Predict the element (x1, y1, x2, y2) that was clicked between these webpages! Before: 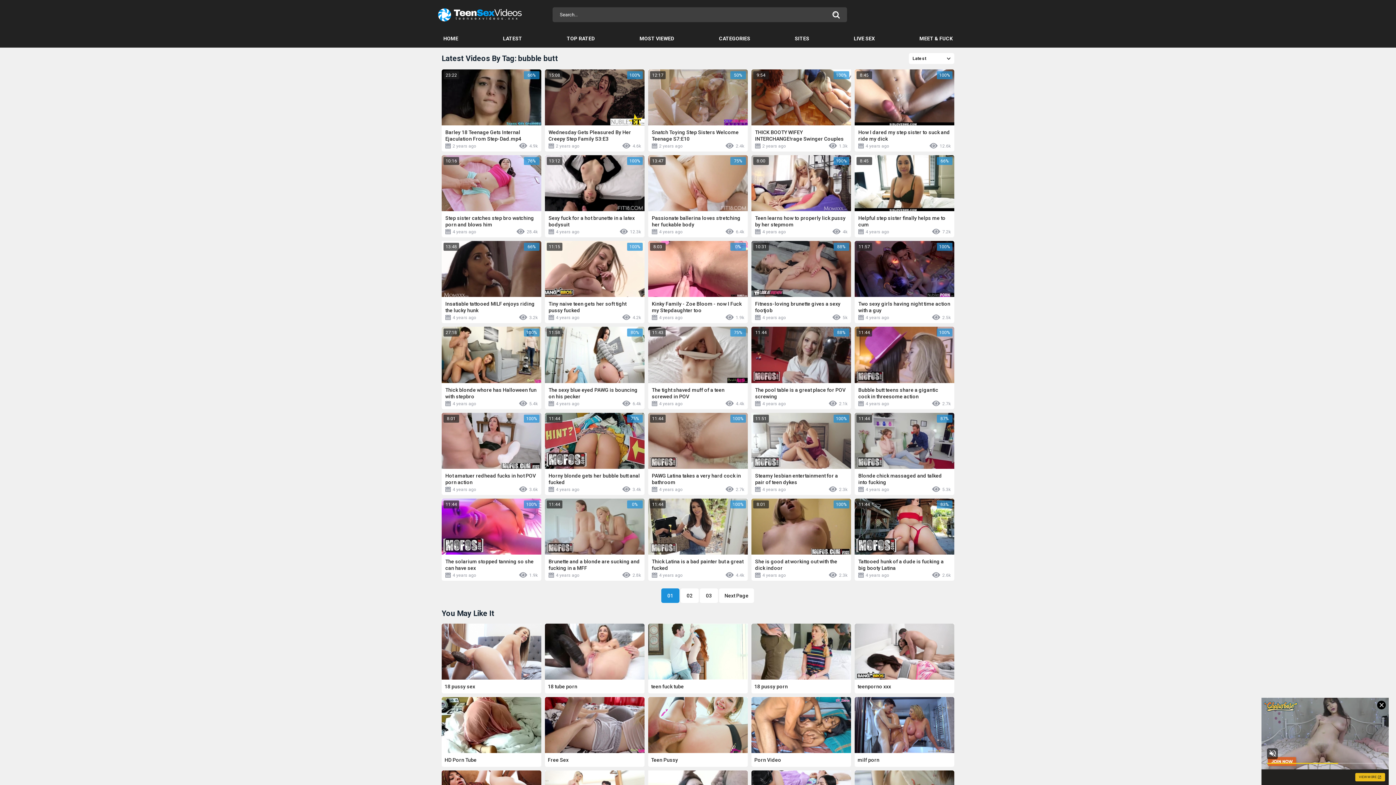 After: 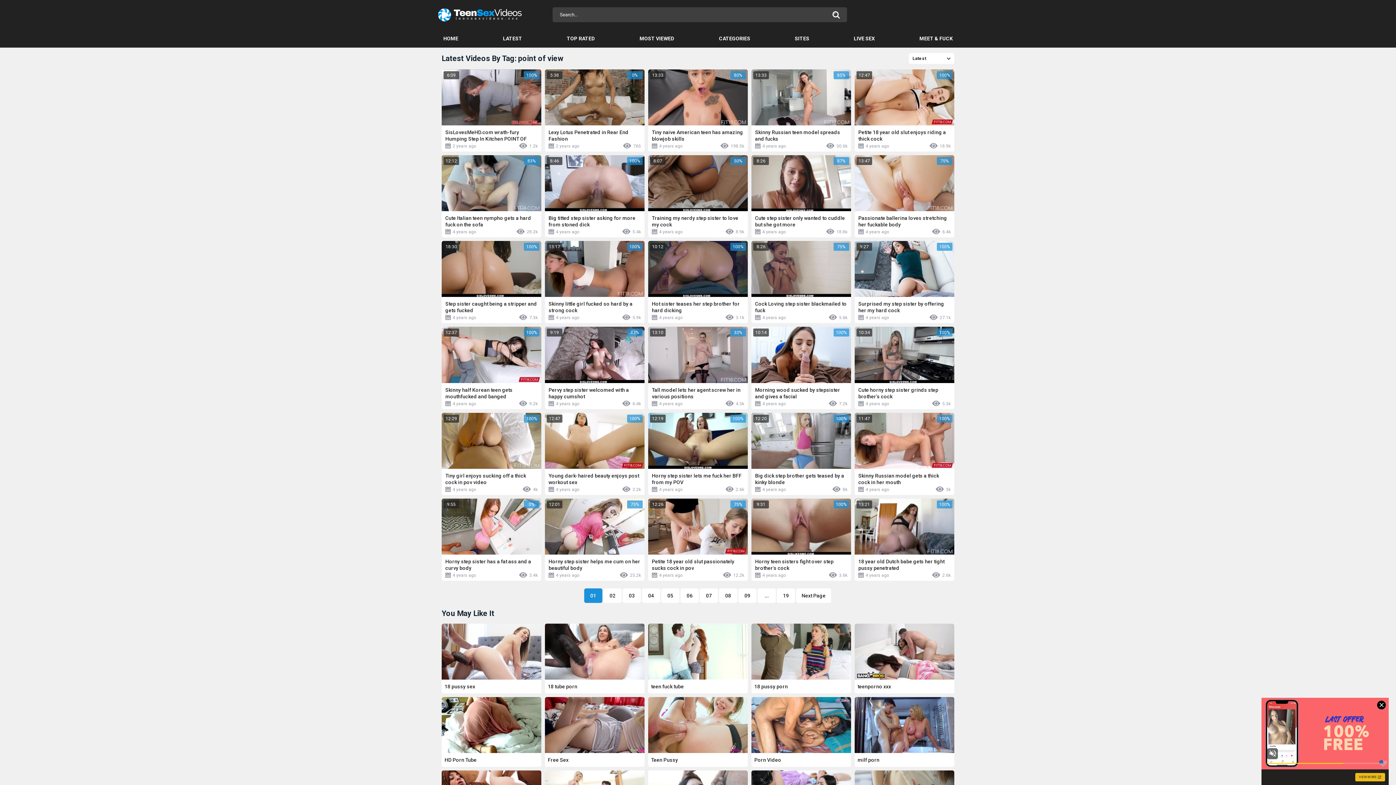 Action: label: point of view bbox: (588, 401, 613, 406)